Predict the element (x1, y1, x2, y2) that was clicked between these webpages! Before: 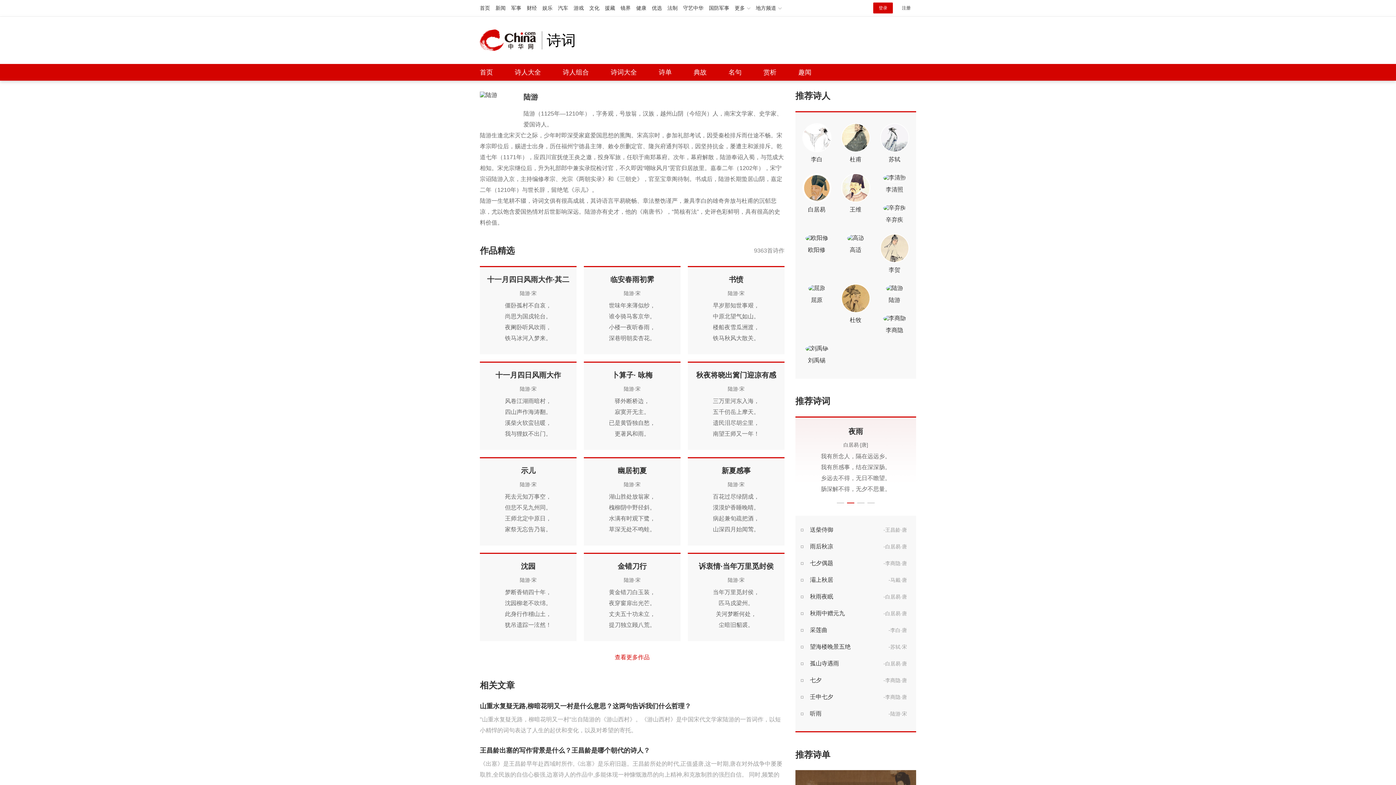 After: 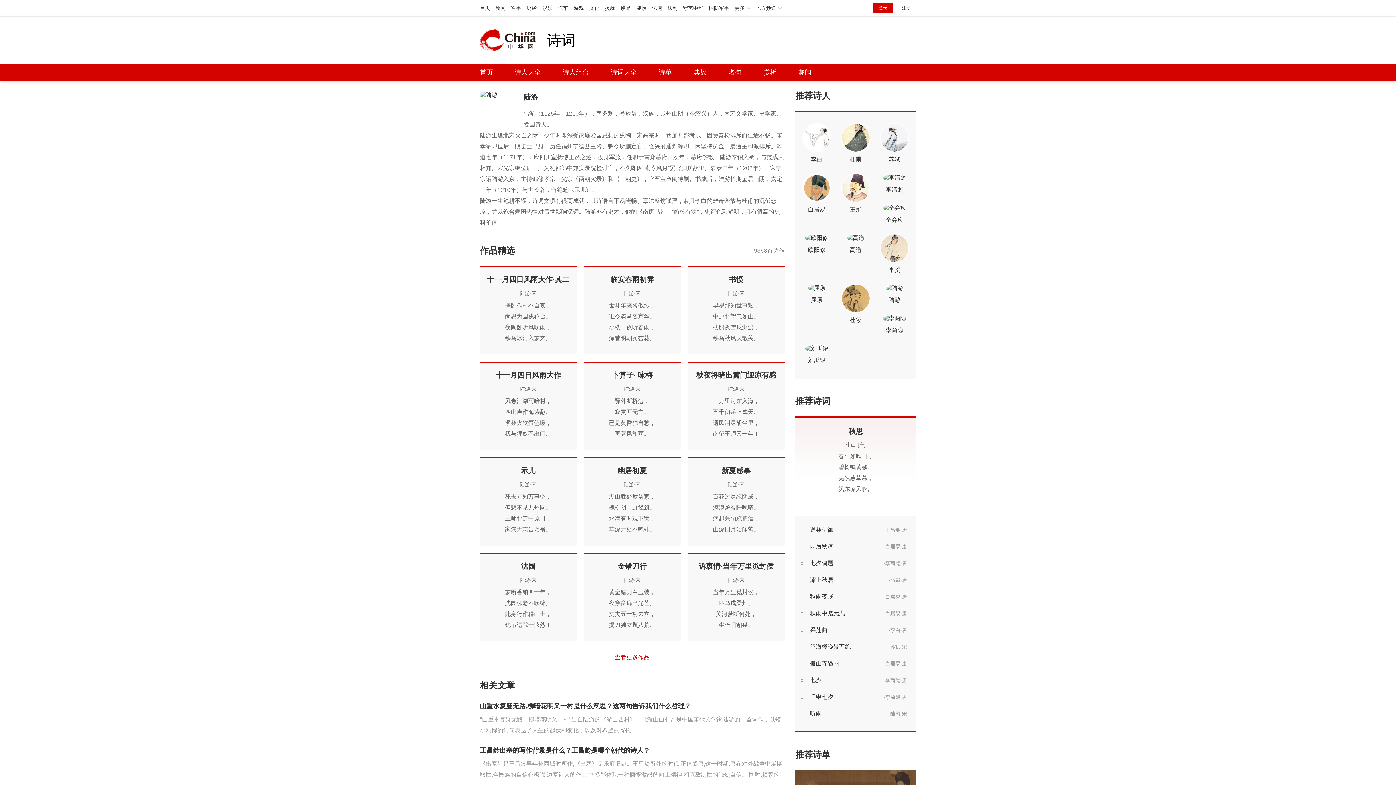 Action: label: Go to slide 1 bbox: (837, 502, 844, 503)